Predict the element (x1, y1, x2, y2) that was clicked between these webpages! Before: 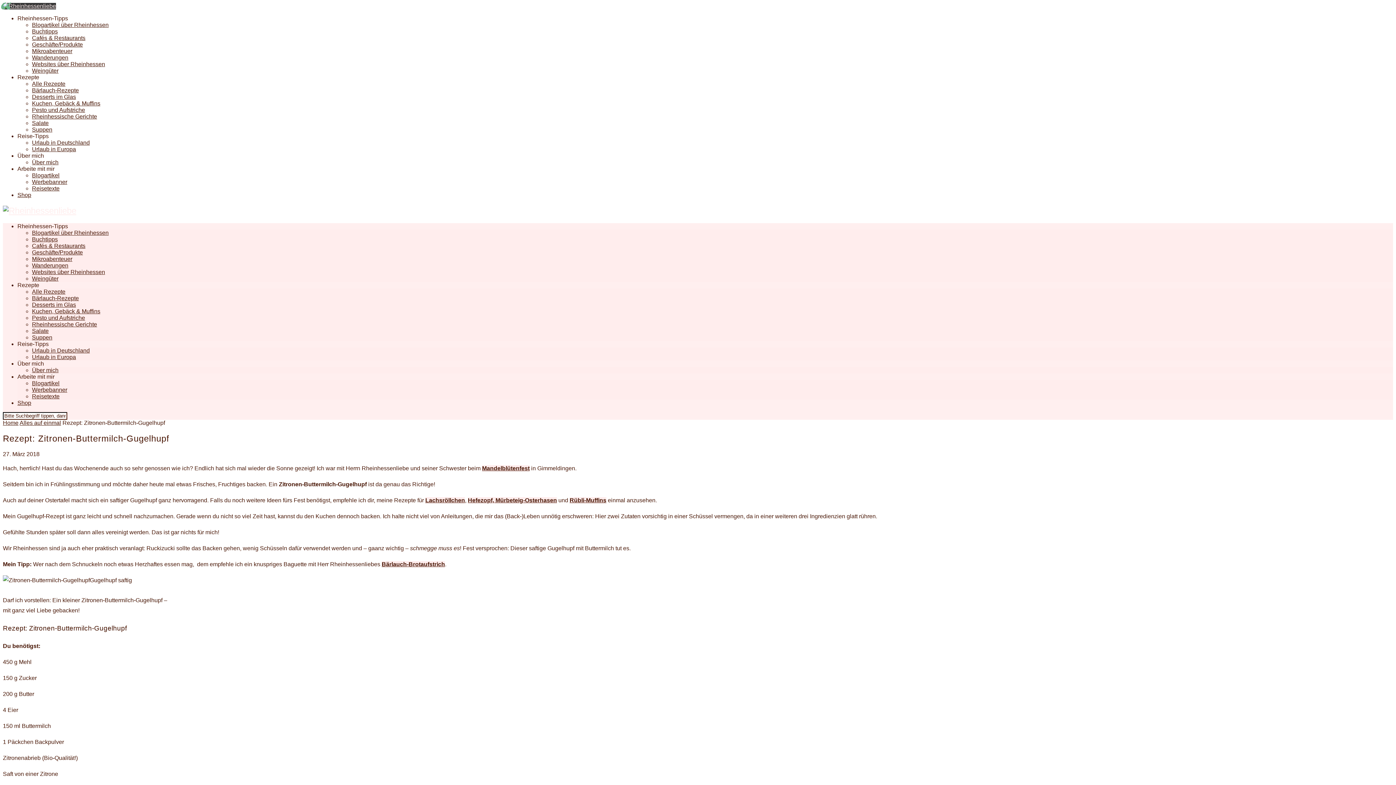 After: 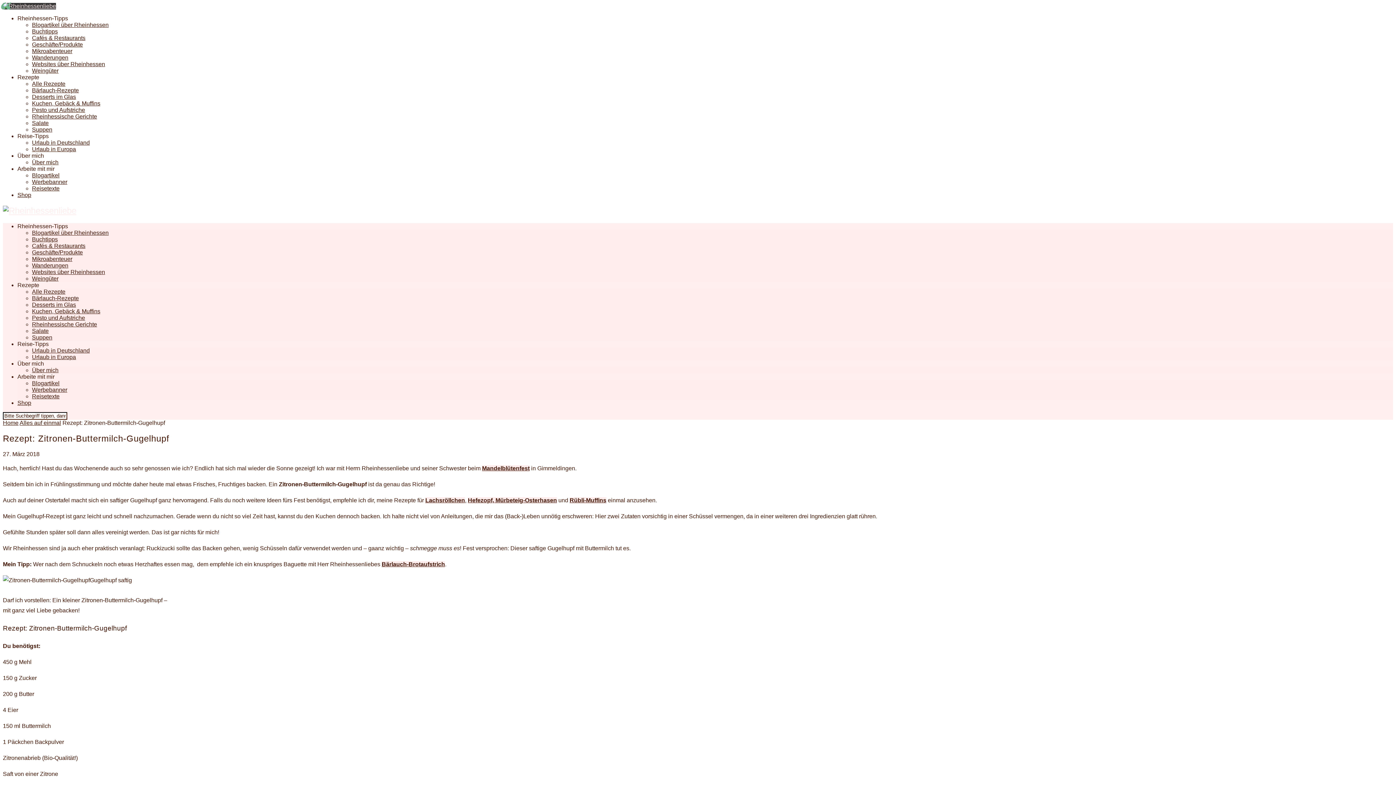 Action: bbox: (17, 282, 39, 288) label: Rezepte